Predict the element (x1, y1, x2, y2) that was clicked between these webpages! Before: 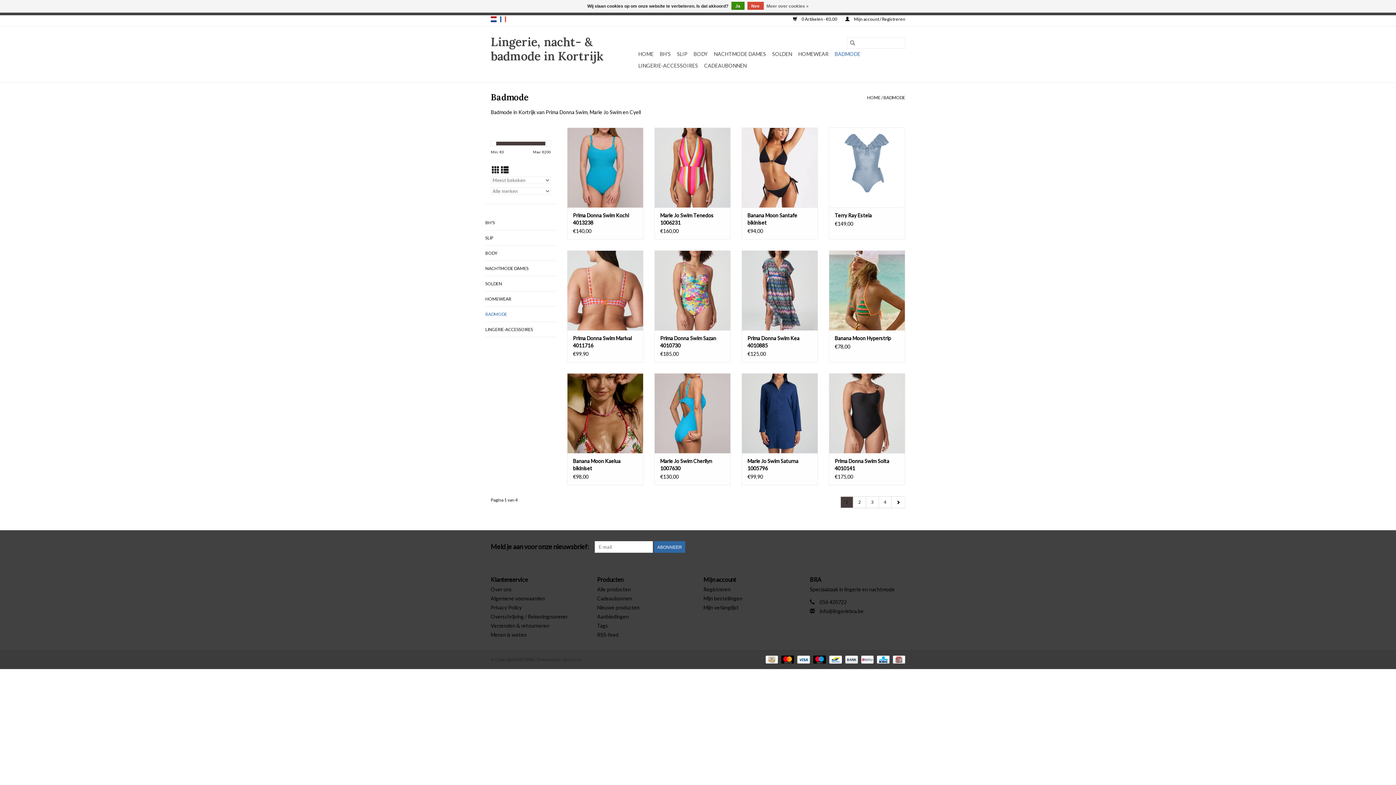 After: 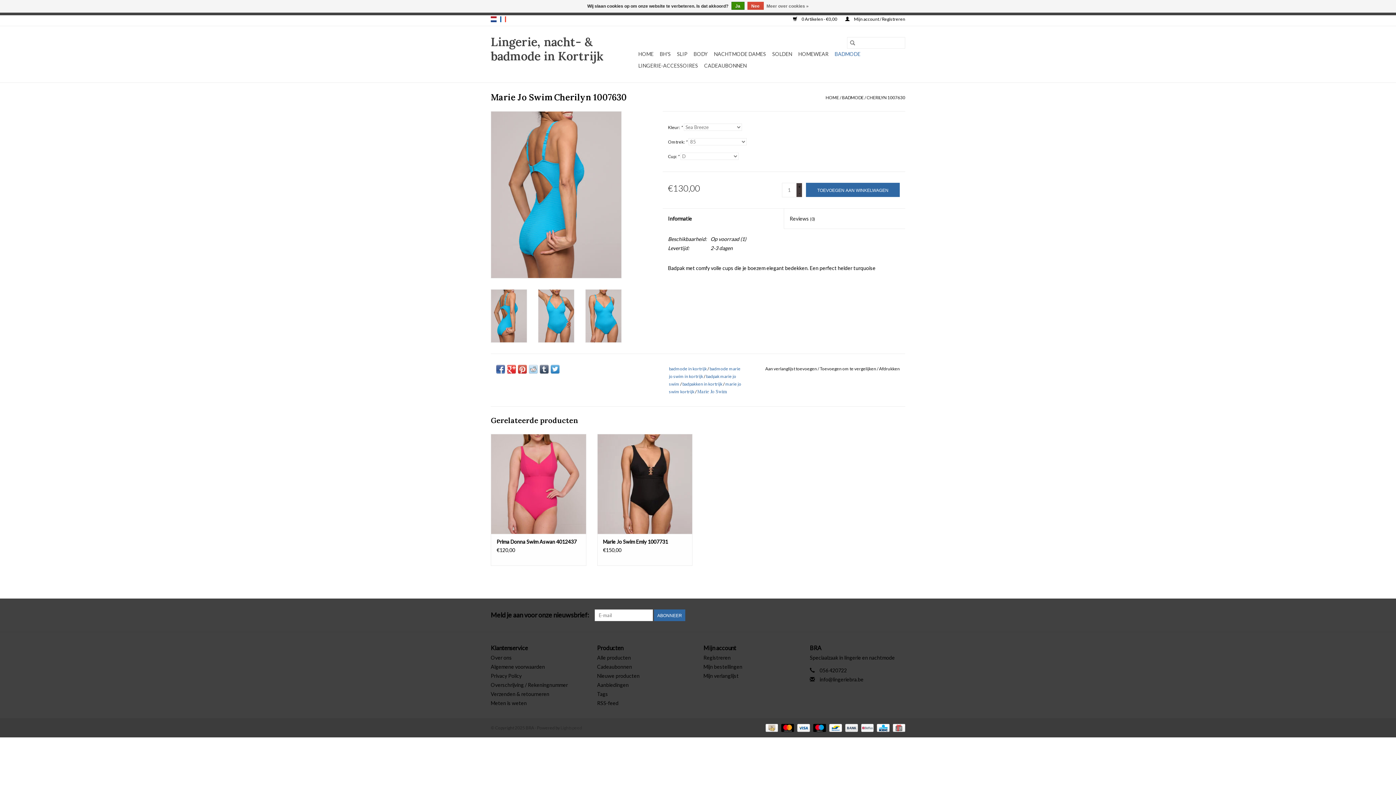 Action: bbox: (660, 457, 725, 472) label: Marie Jo Swim Cherilyn 1007630